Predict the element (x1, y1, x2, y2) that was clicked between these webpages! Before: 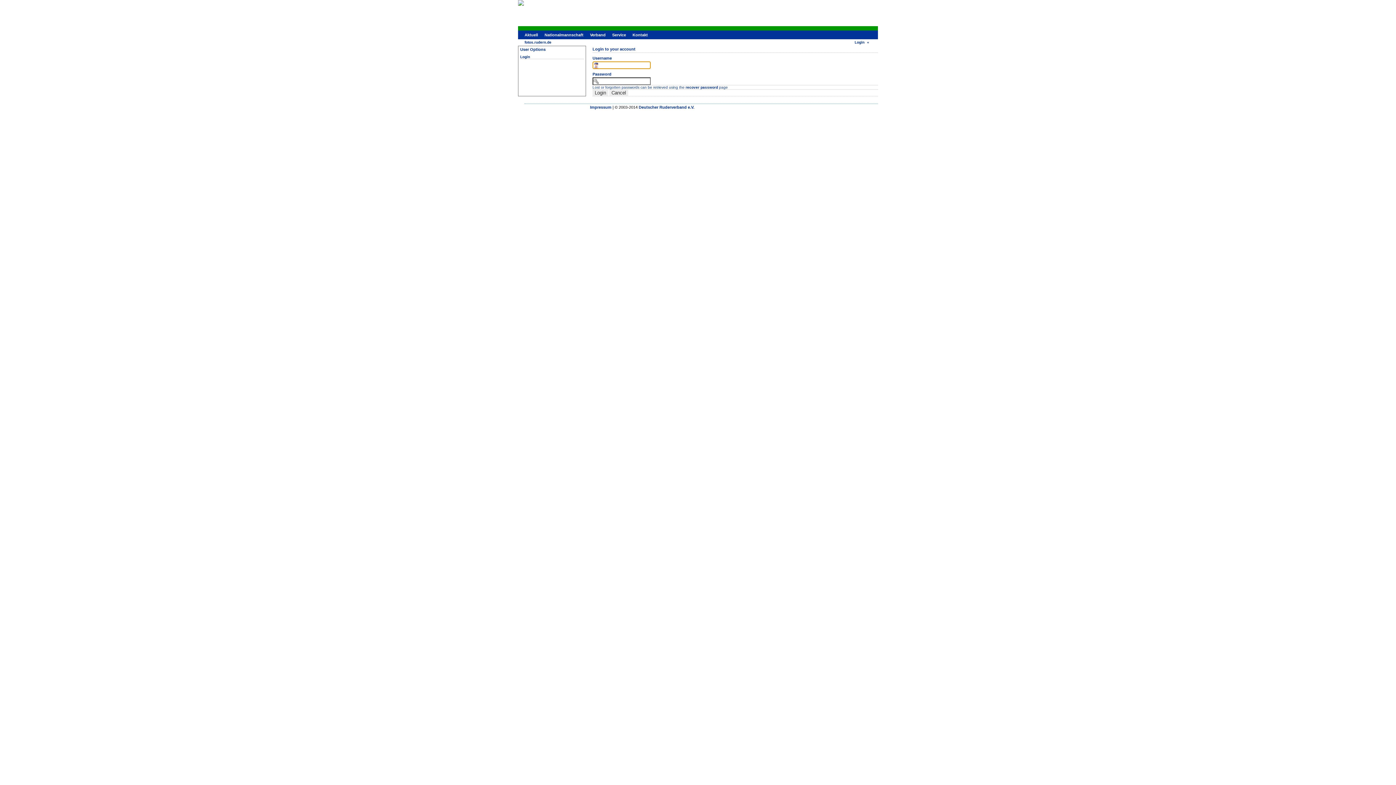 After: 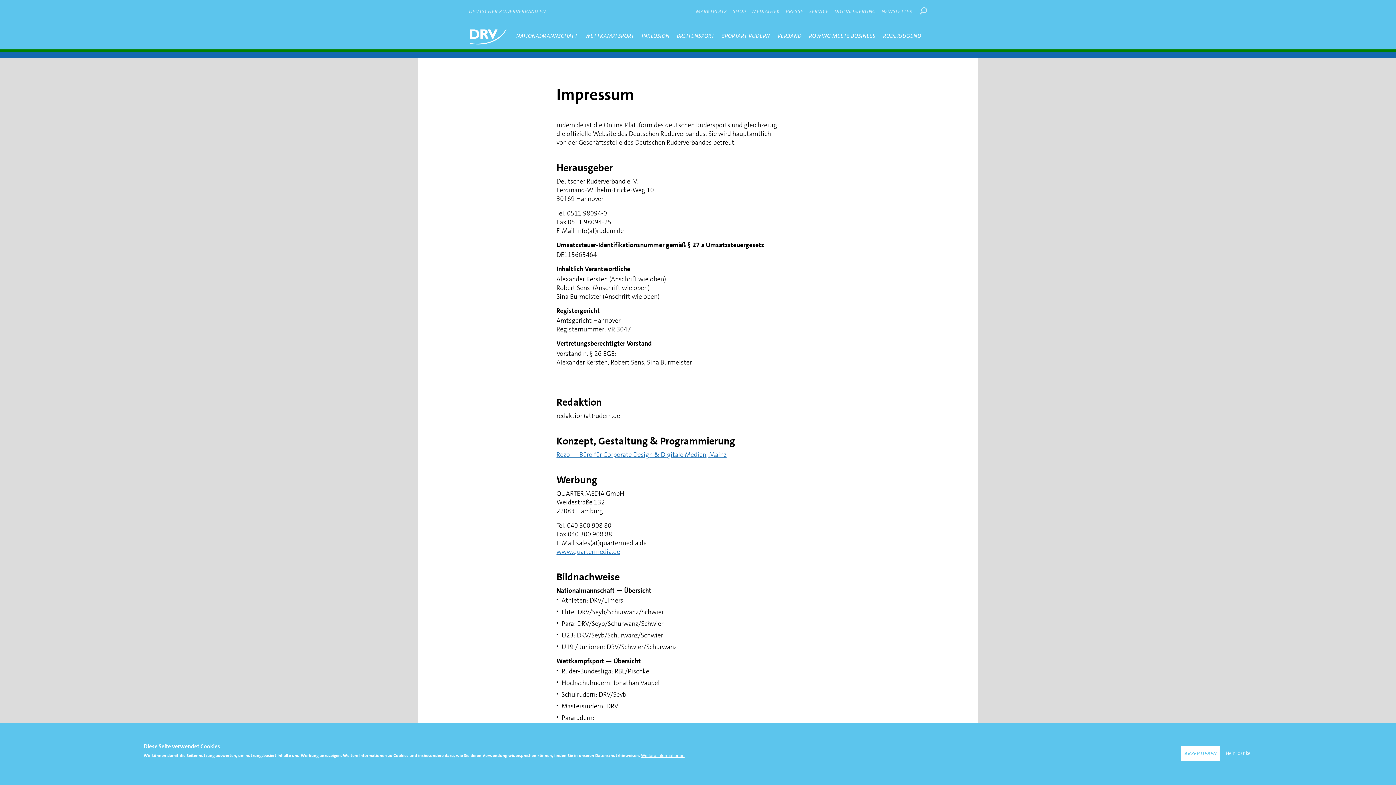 Action: label: Impressum bbox: (590, 105, 611, 109)